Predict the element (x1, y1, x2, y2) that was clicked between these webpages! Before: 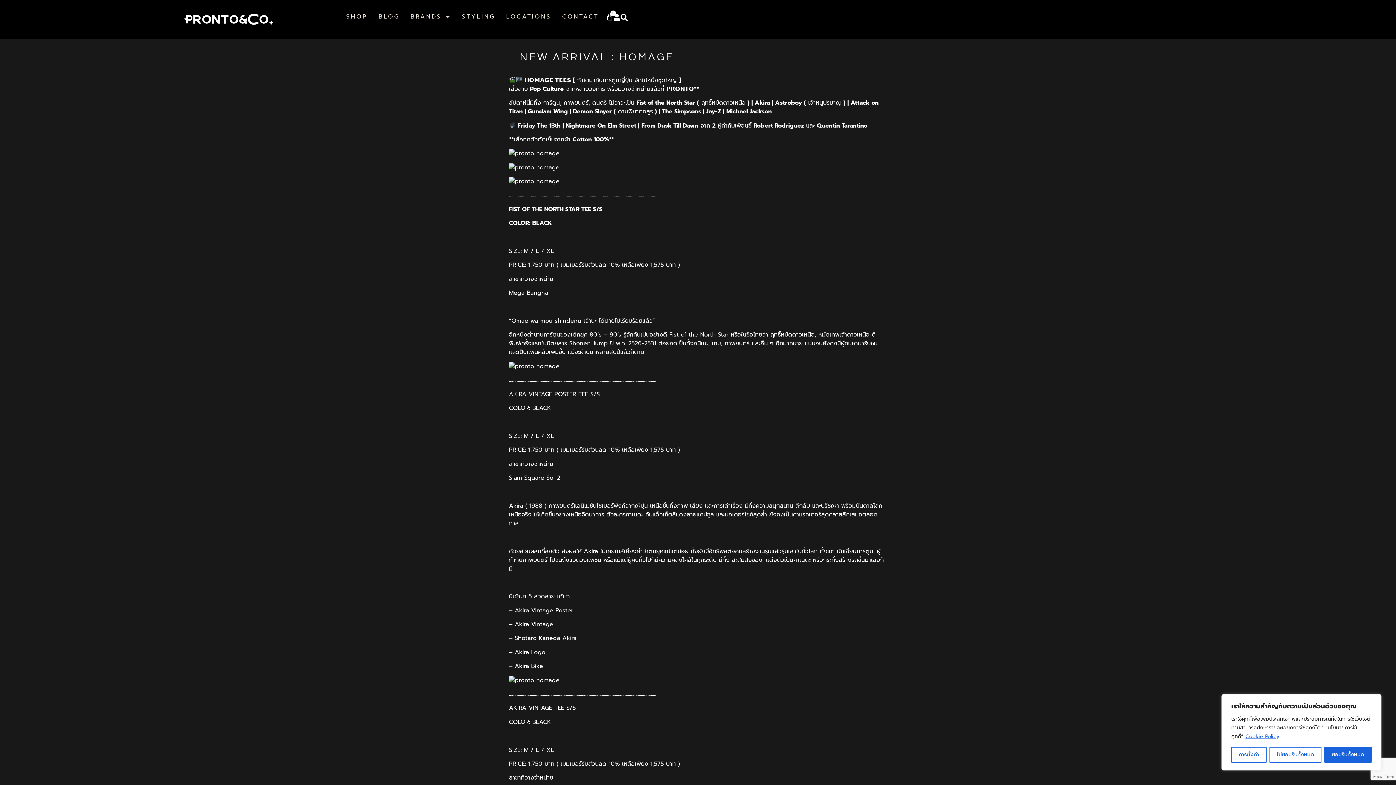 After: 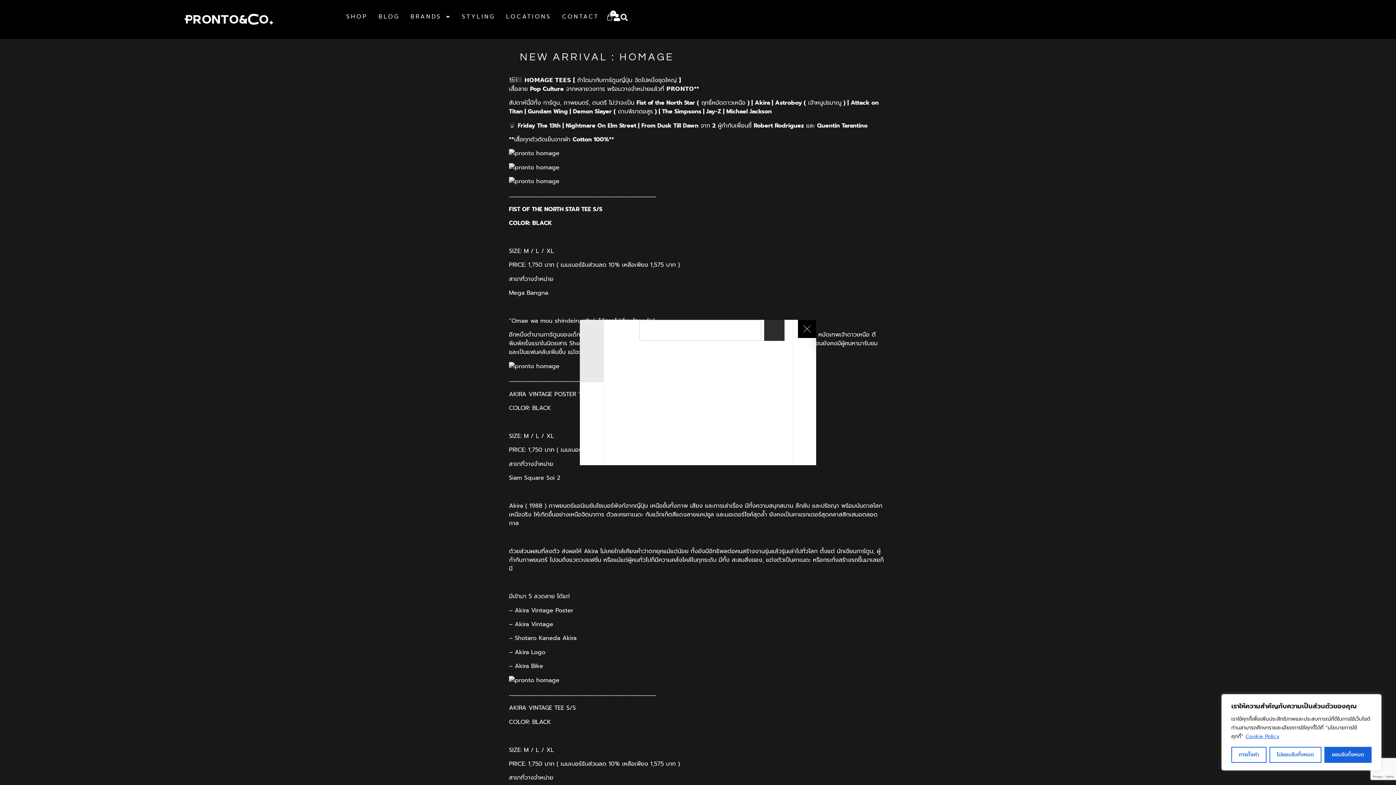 Action: bbox: (620, 13, 628, 21)